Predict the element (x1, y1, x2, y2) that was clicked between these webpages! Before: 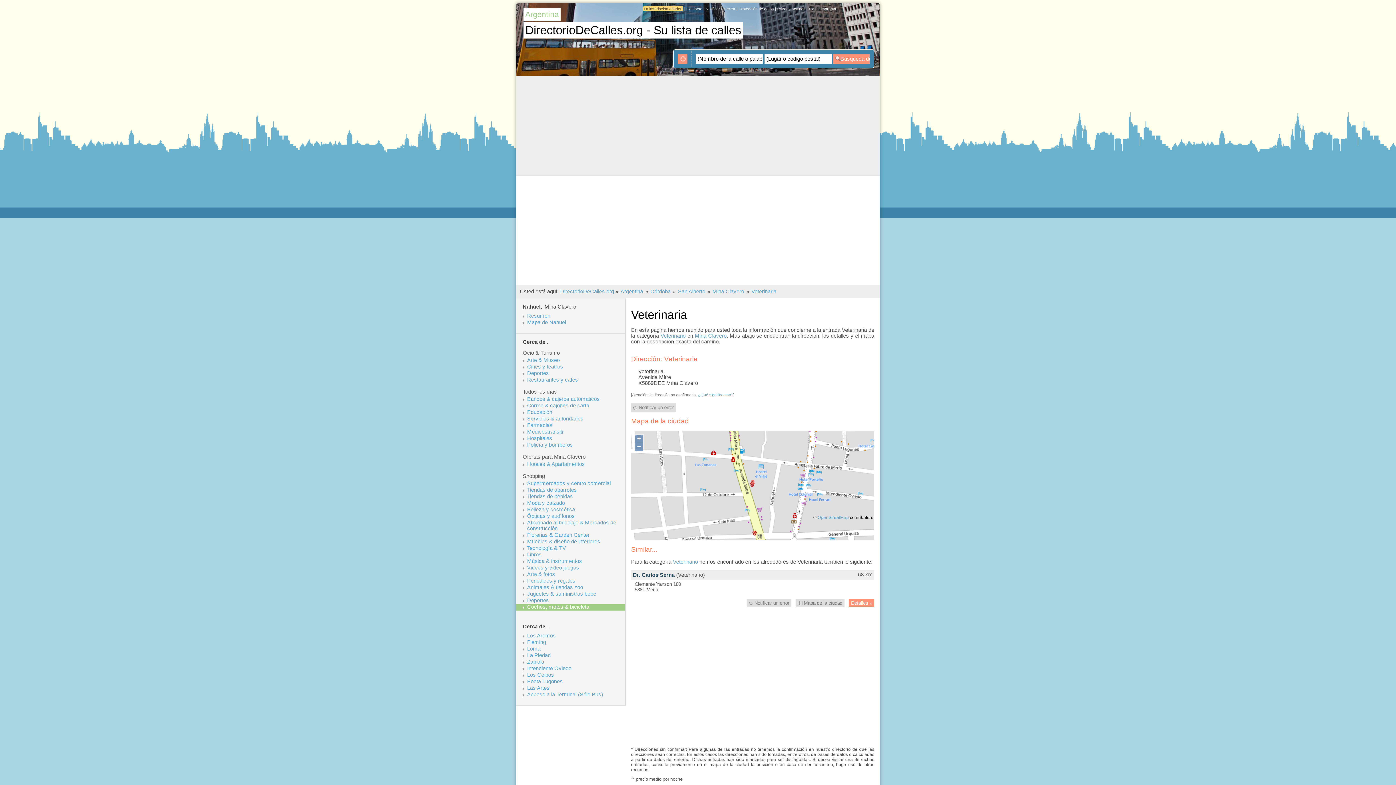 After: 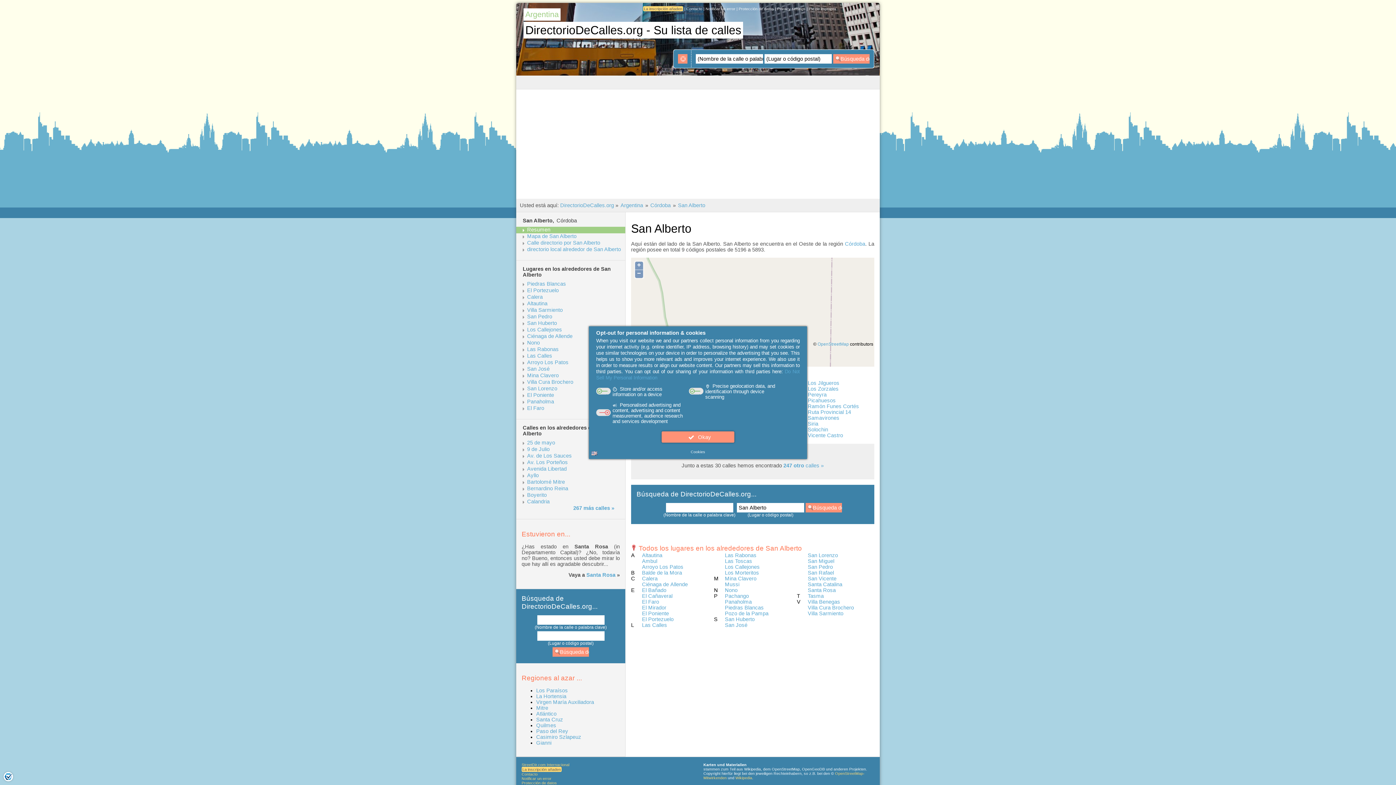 Action: label: San Alberto bbox: (678, 288, 705, 294)